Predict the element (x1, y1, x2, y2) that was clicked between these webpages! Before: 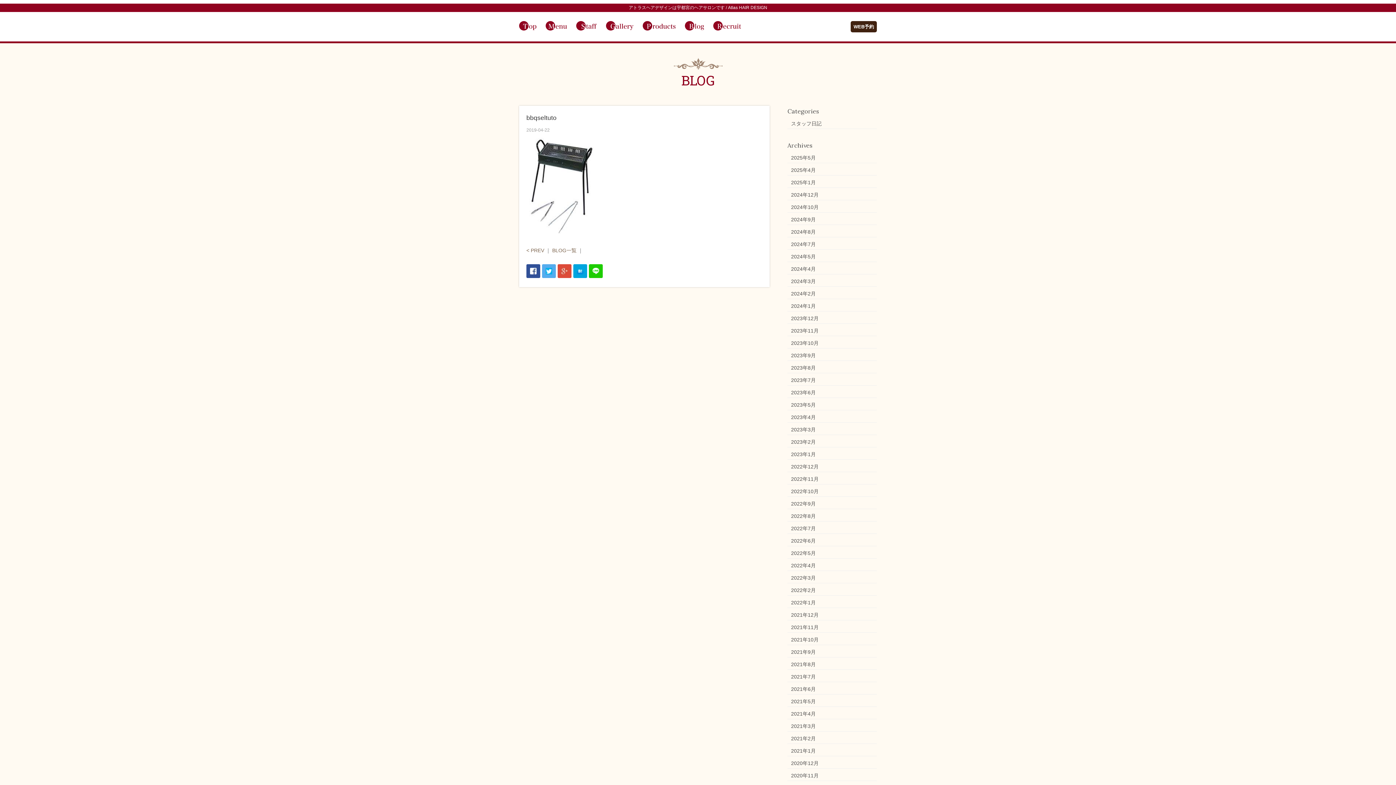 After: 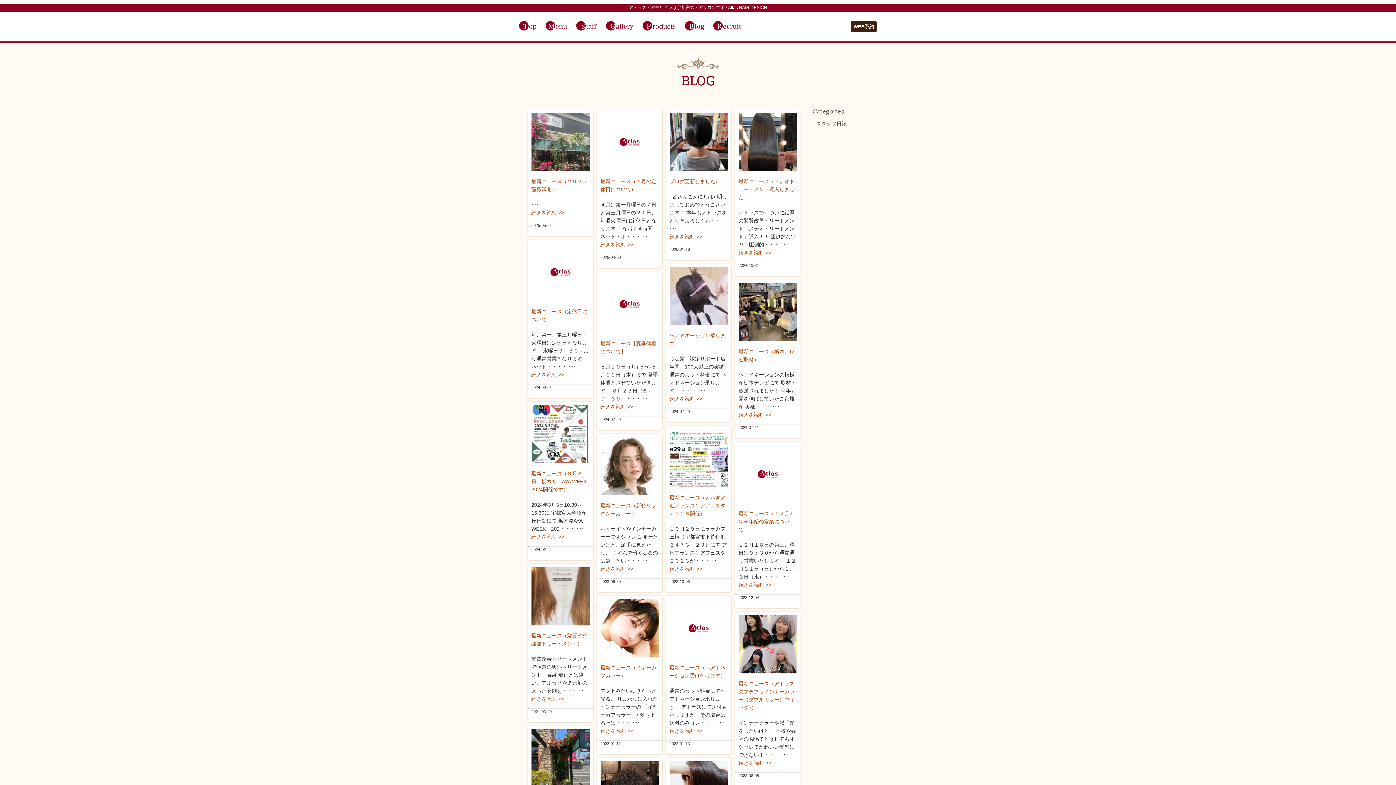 Action: bbox: (791, 475, 873, 482) label: 2022年11月